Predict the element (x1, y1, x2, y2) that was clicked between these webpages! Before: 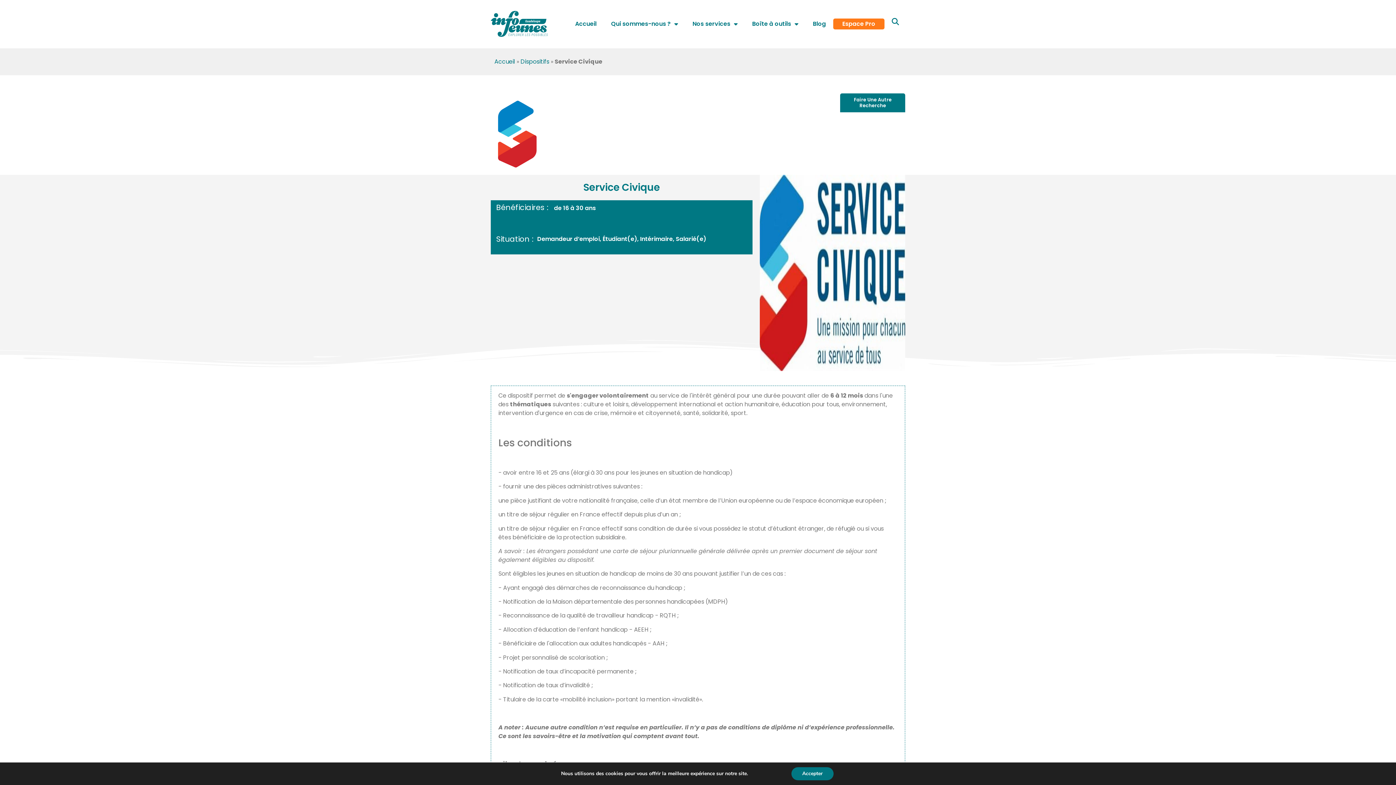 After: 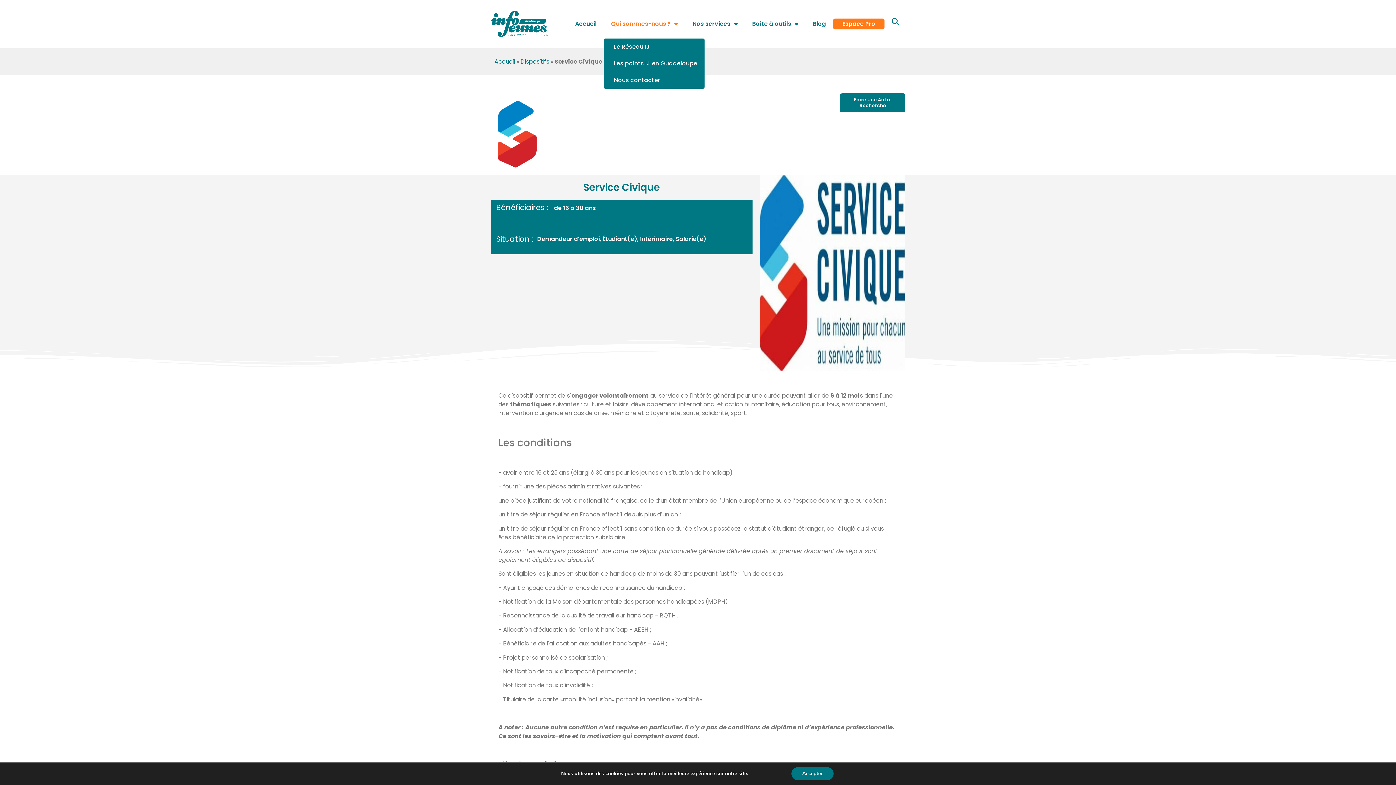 Action: label: Qui sommes-nous ? bbox: (604, 18, 685, 29)